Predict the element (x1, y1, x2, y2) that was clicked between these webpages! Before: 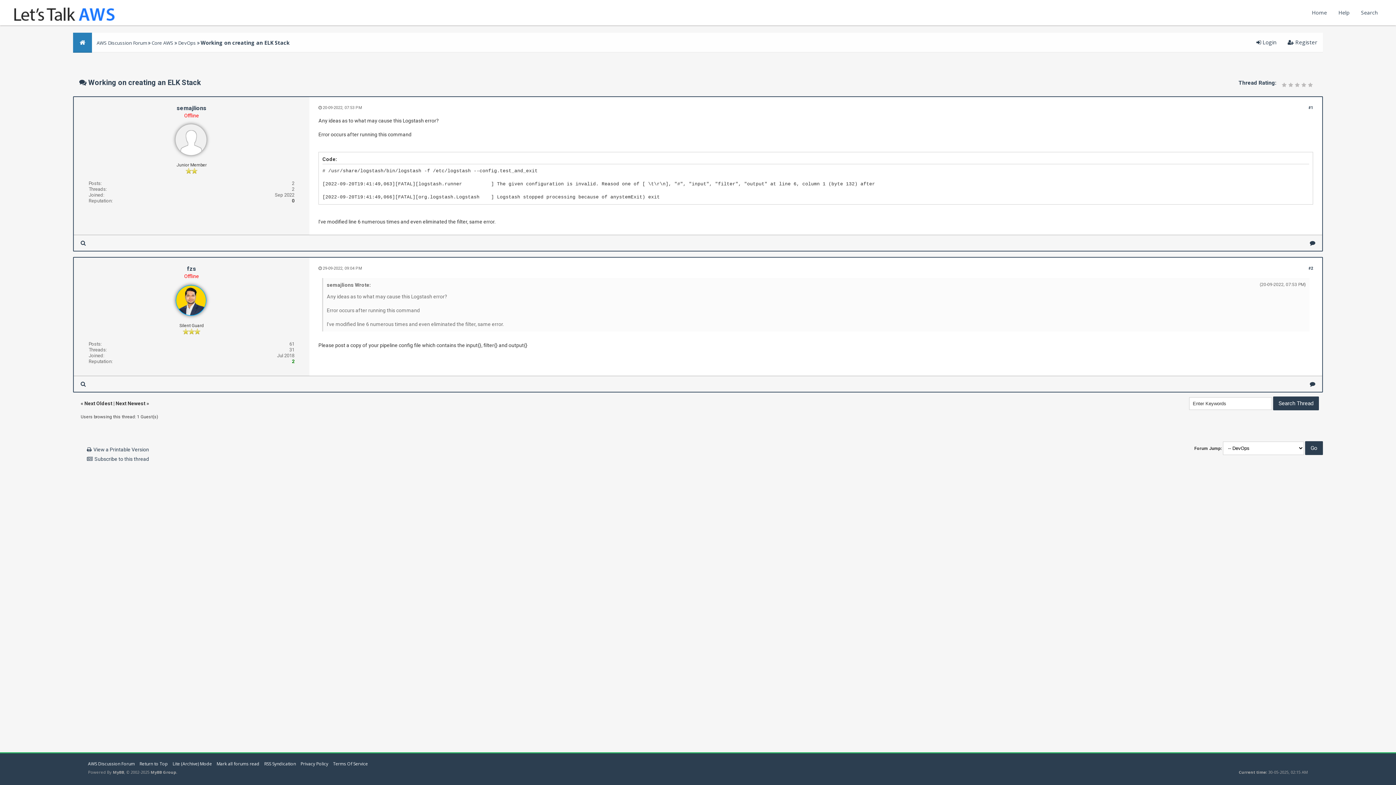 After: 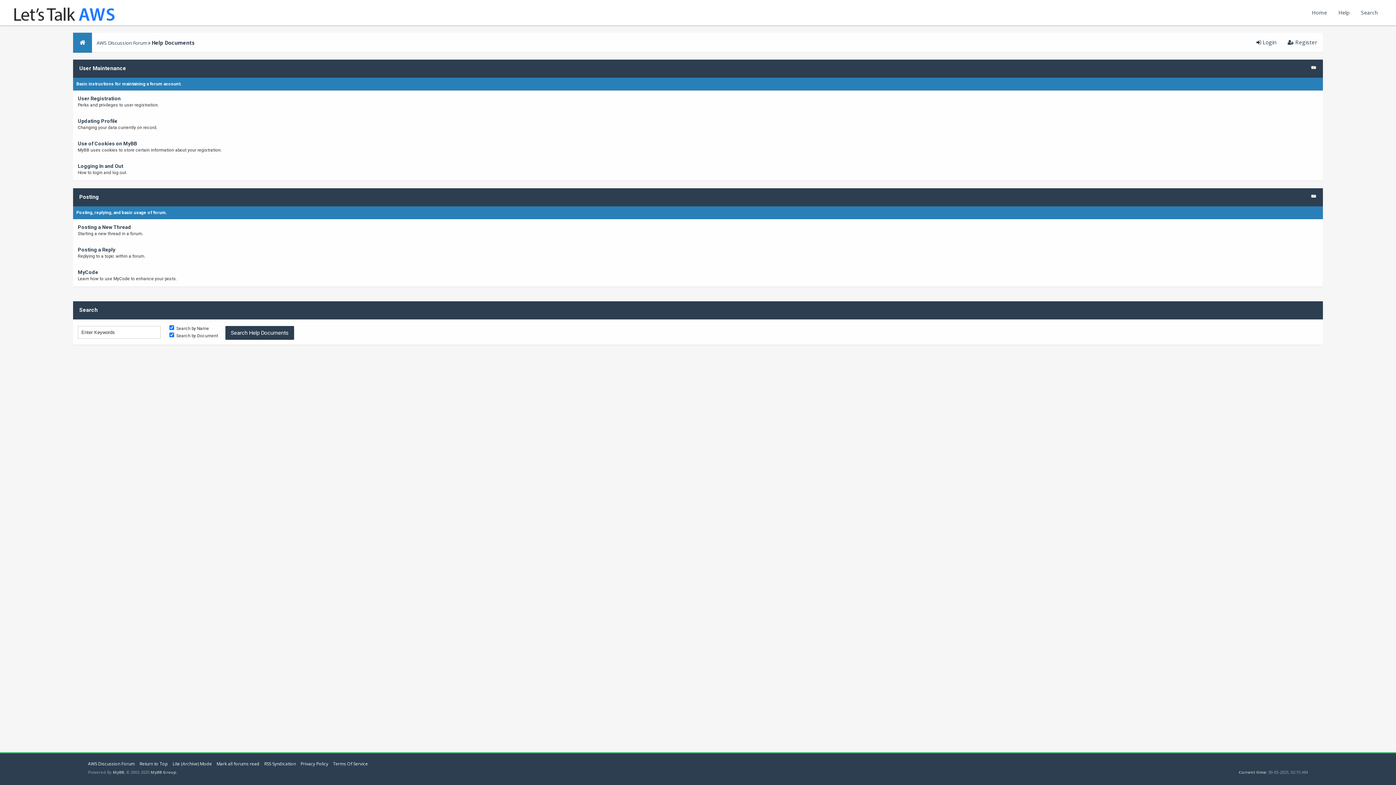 Action: label: Help bbox: (1333, 0, 1354, 25)